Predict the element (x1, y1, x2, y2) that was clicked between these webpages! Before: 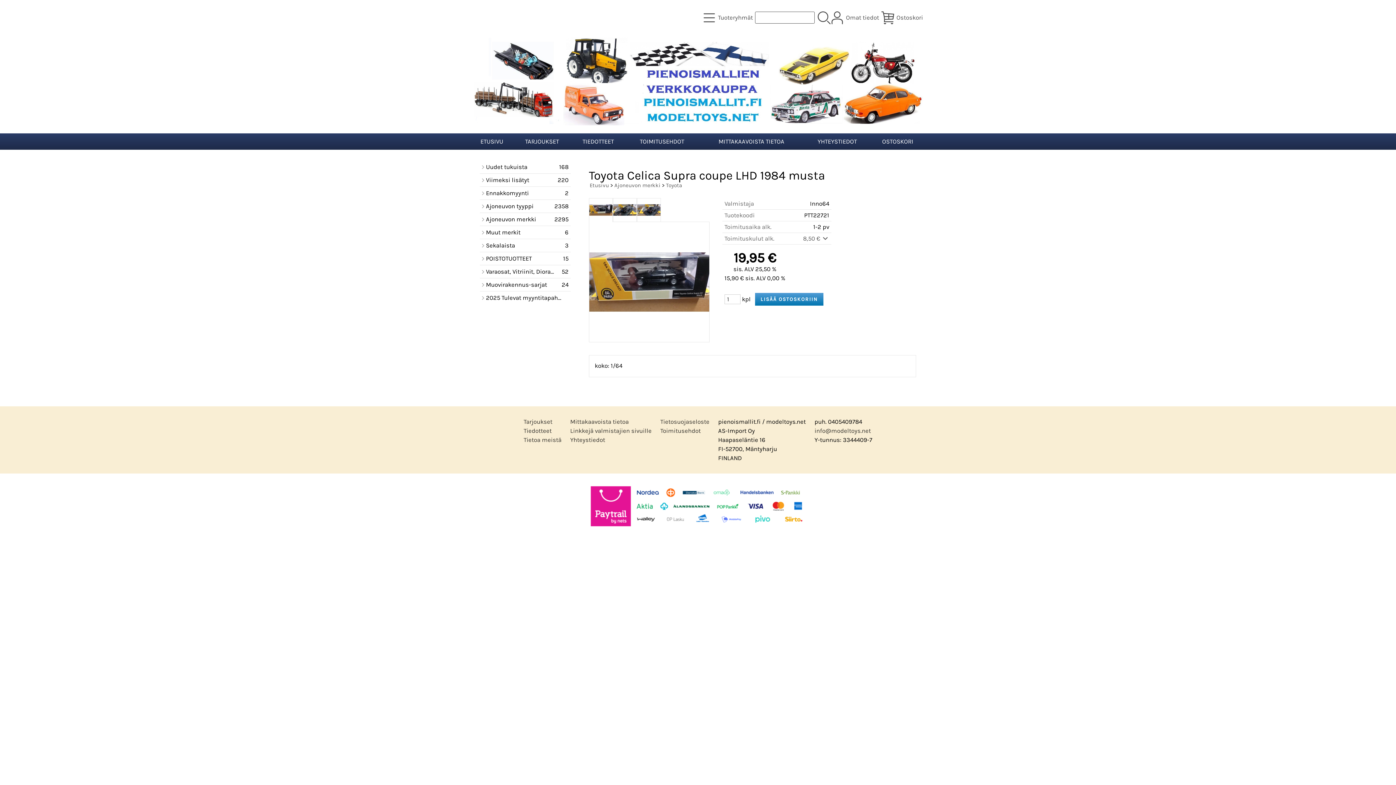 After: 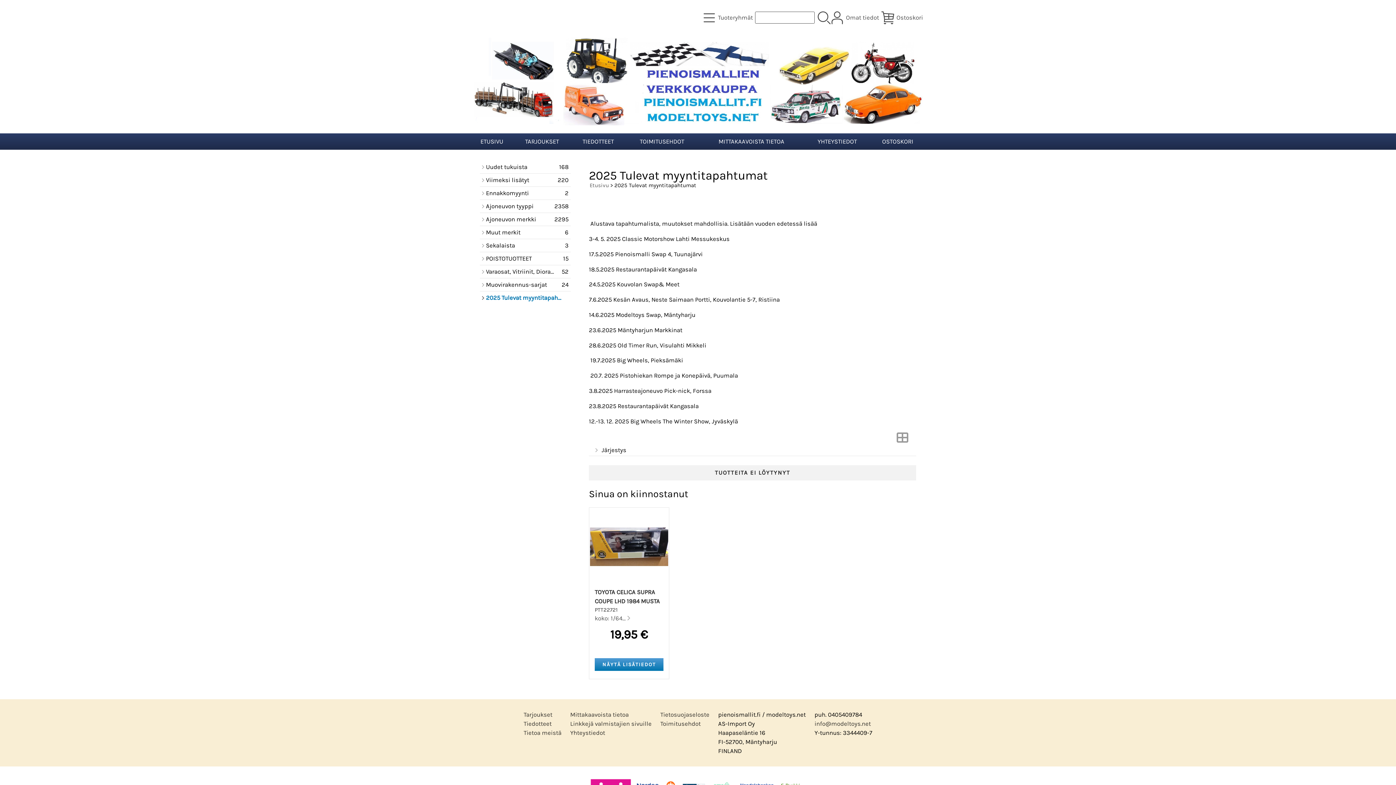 Action: label: 2025 Tulevat myyntitapahtumat bbox: (480, 291, 570, 304)